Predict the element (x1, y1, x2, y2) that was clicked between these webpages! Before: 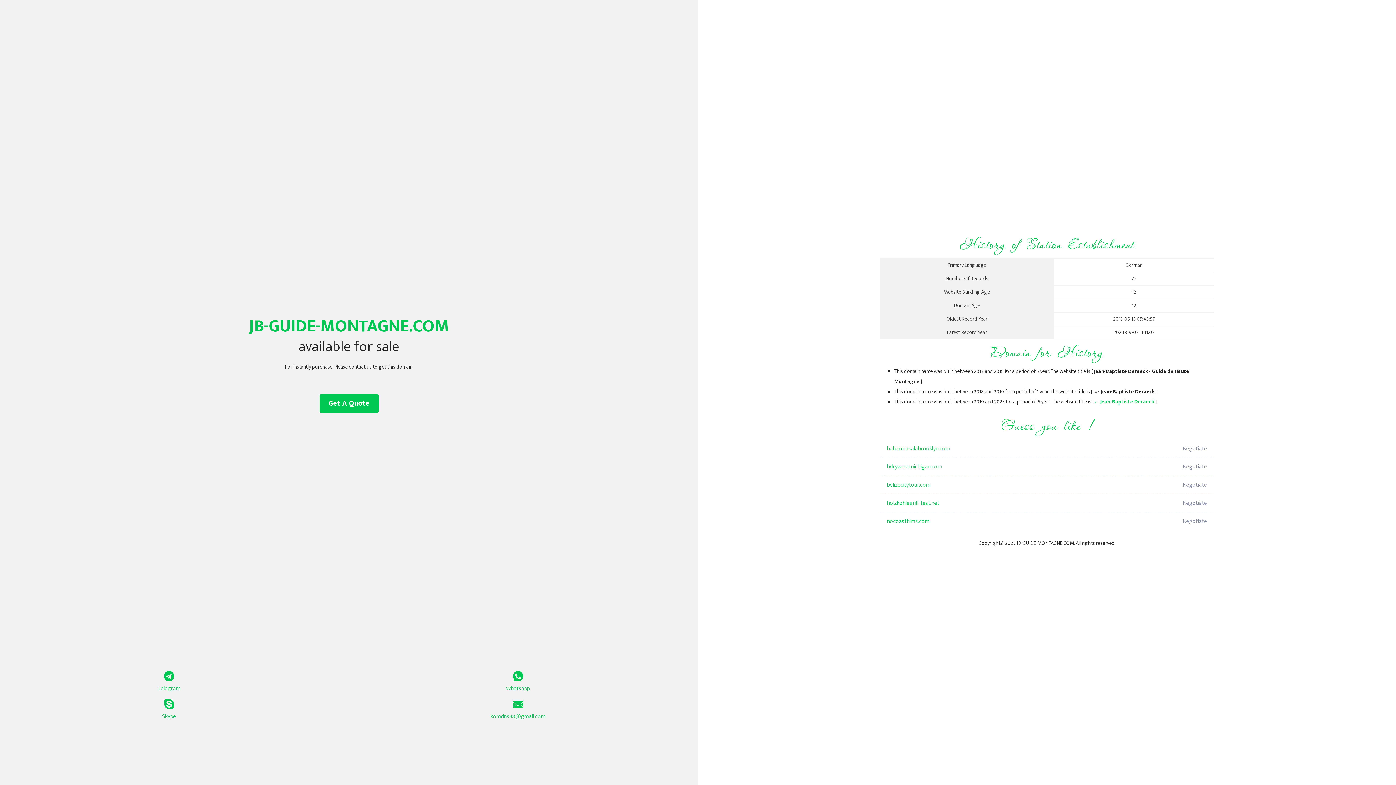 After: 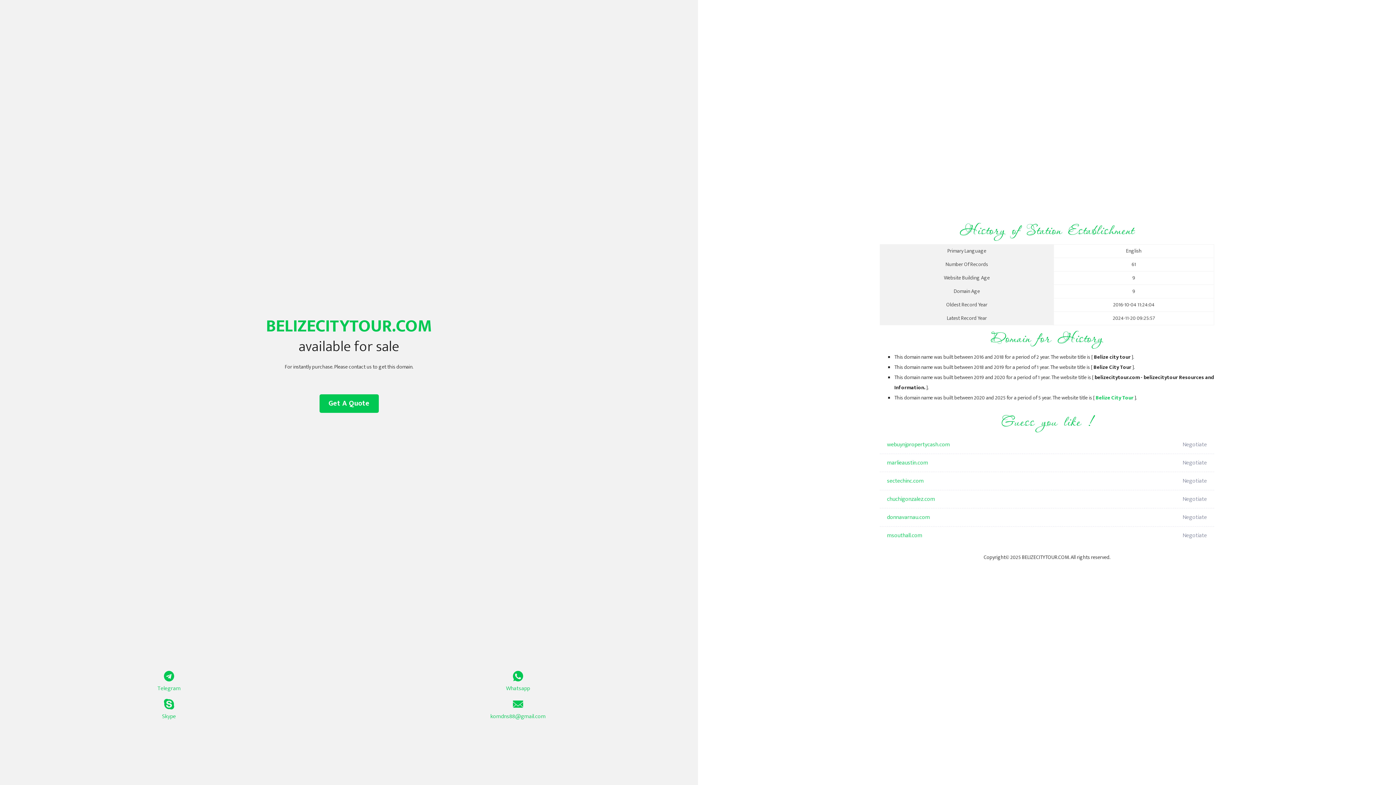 Action: label: belizecitytour.com bbox: (887, 476, 1098, 494)